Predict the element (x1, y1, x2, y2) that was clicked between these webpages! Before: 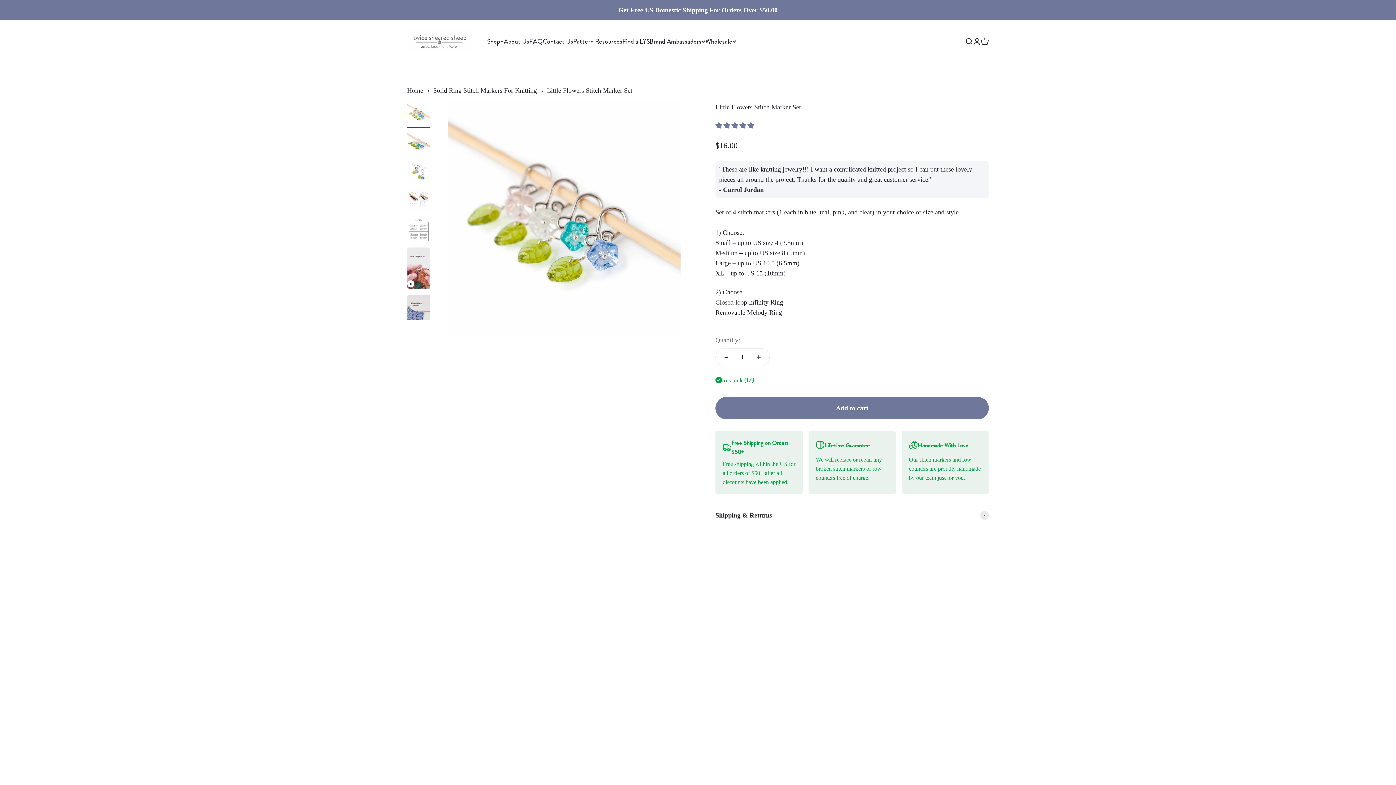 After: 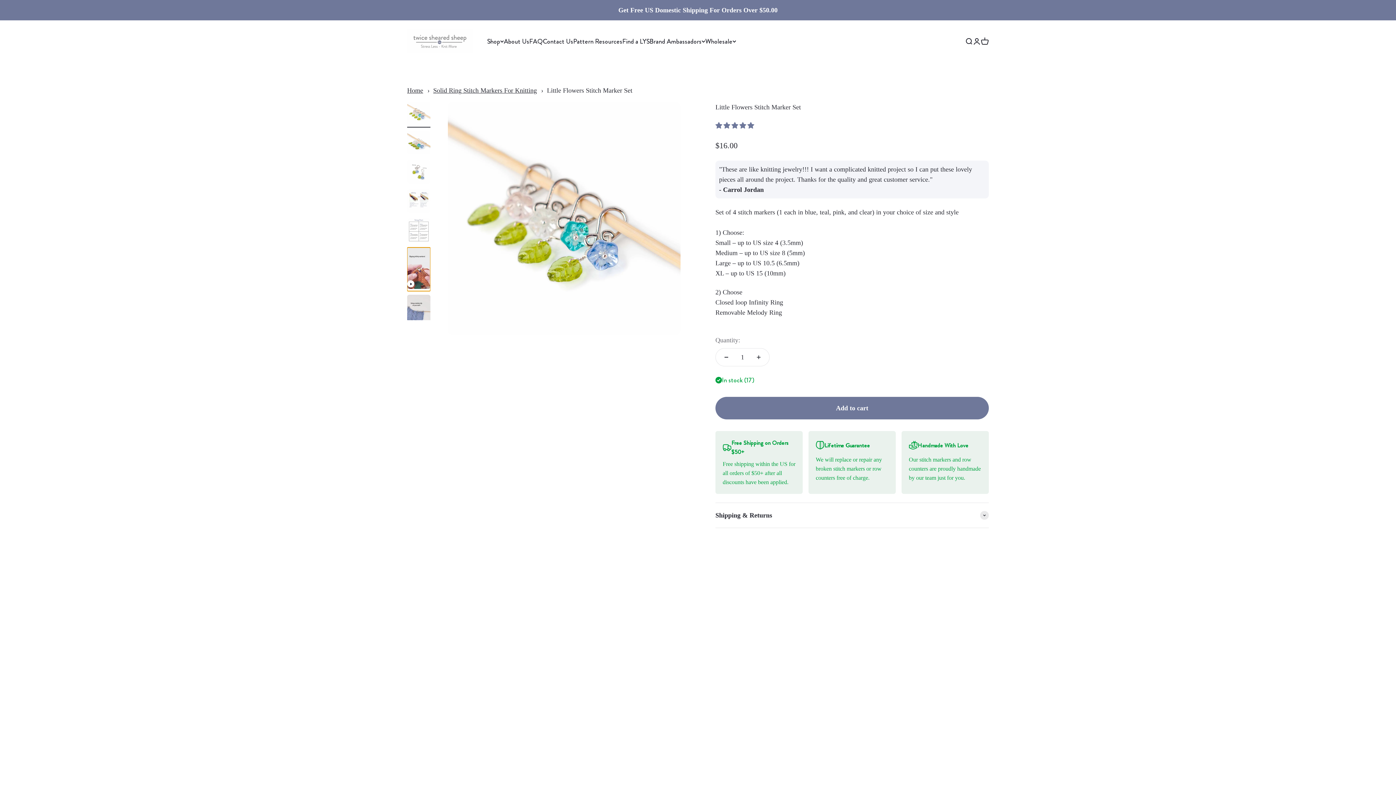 Action: bbox: (407, 247, 430, 291) label: Go to item 6